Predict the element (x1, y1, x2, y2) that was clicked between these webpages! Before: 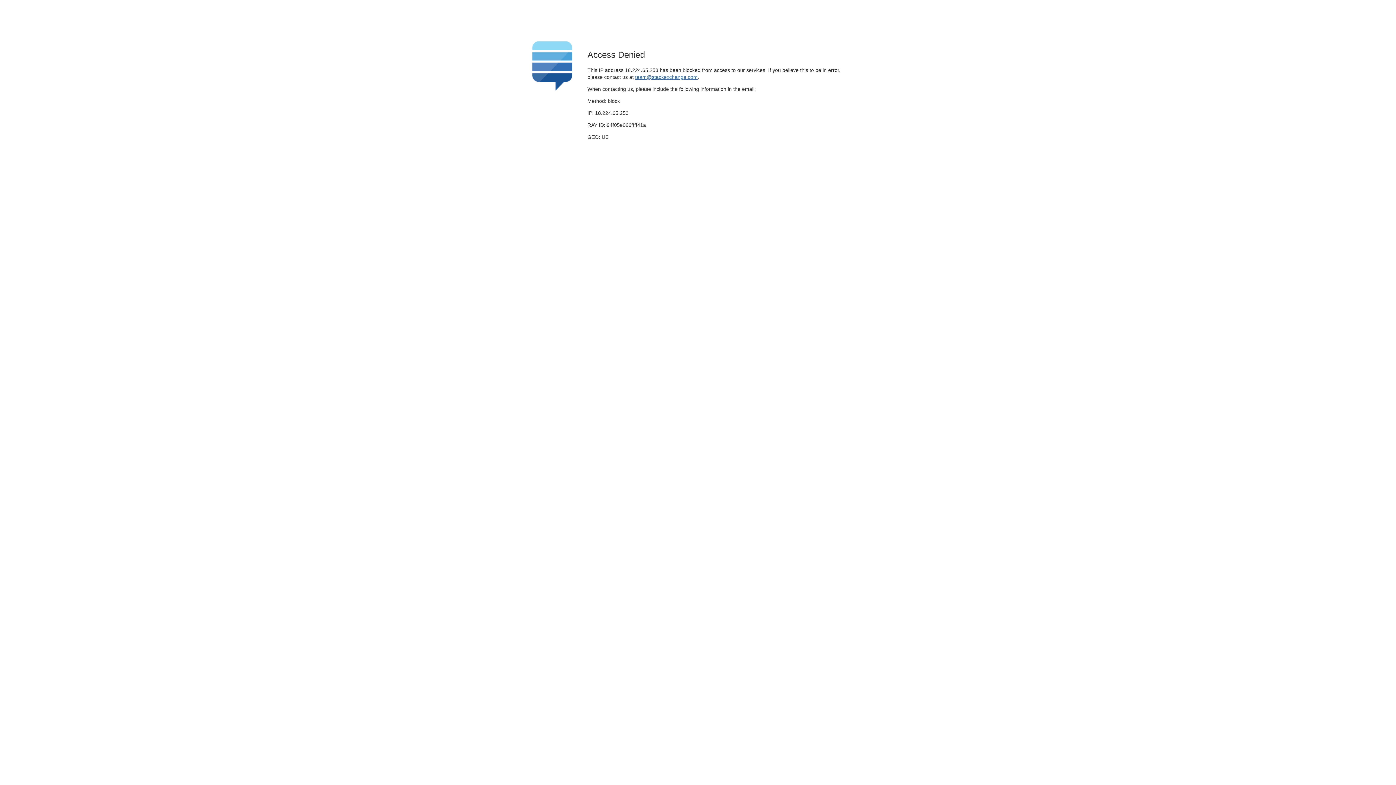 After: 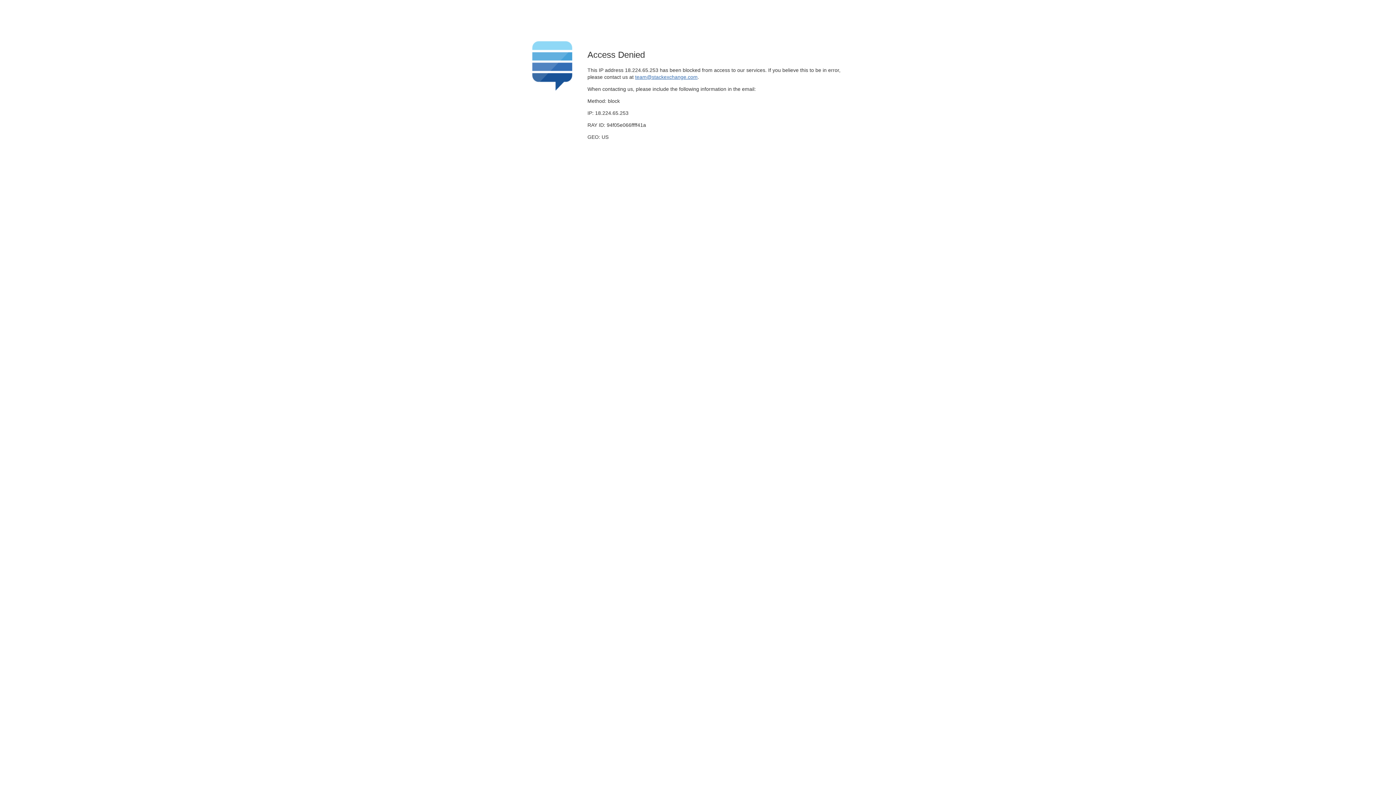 Action: label: team@stackexchange.com bbox: (635, 74, 697, 79)